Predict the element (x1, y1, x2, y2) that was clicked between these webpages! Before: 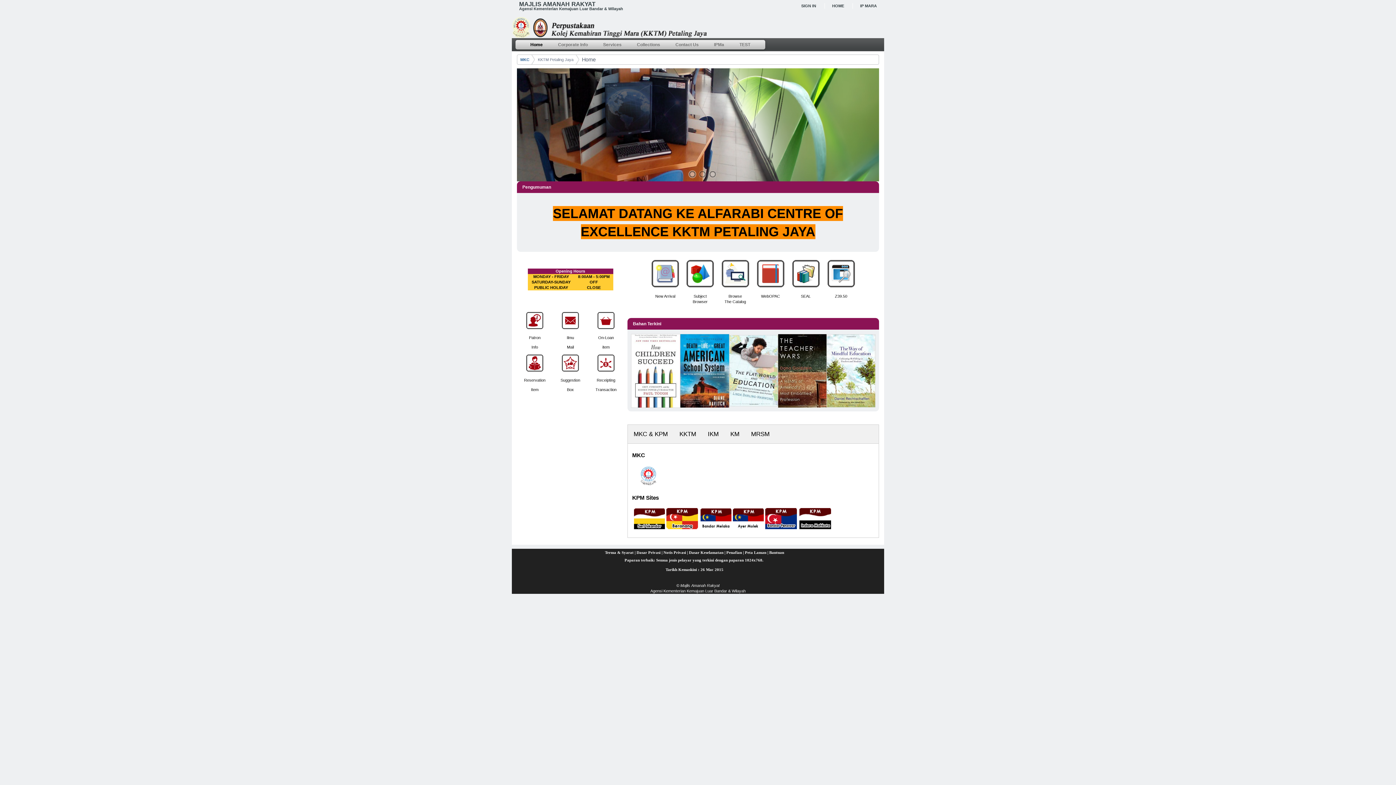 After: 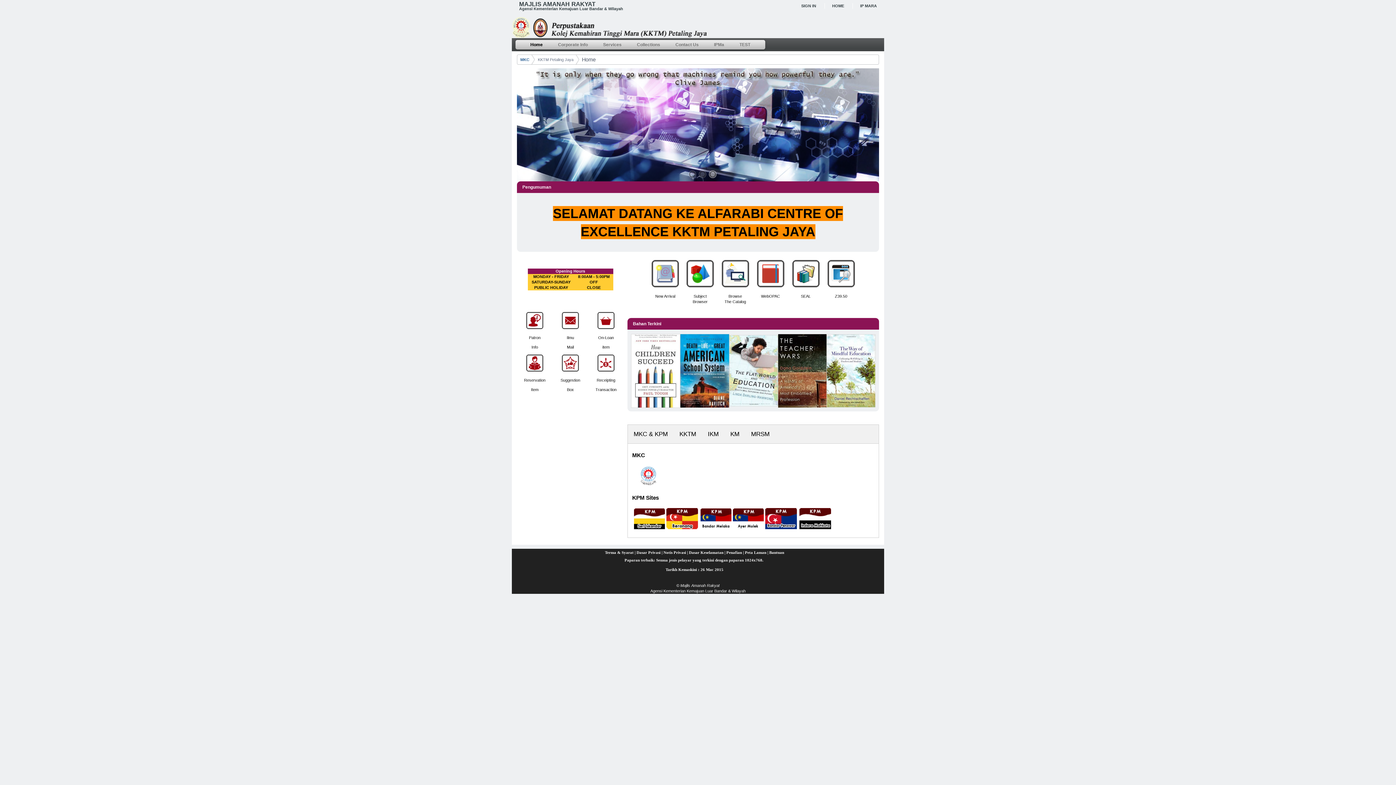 Action: label: Home bbox: (523, 40, 550, 49)